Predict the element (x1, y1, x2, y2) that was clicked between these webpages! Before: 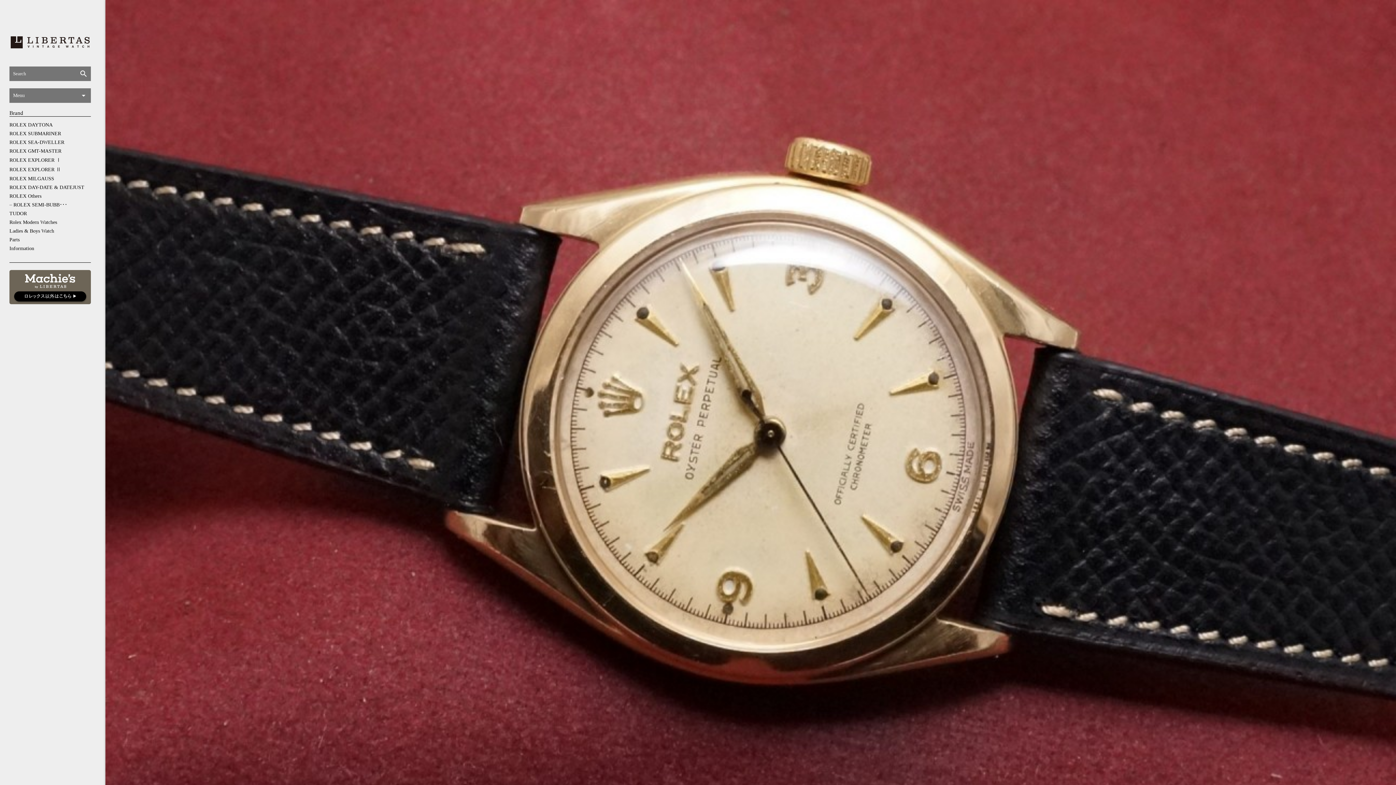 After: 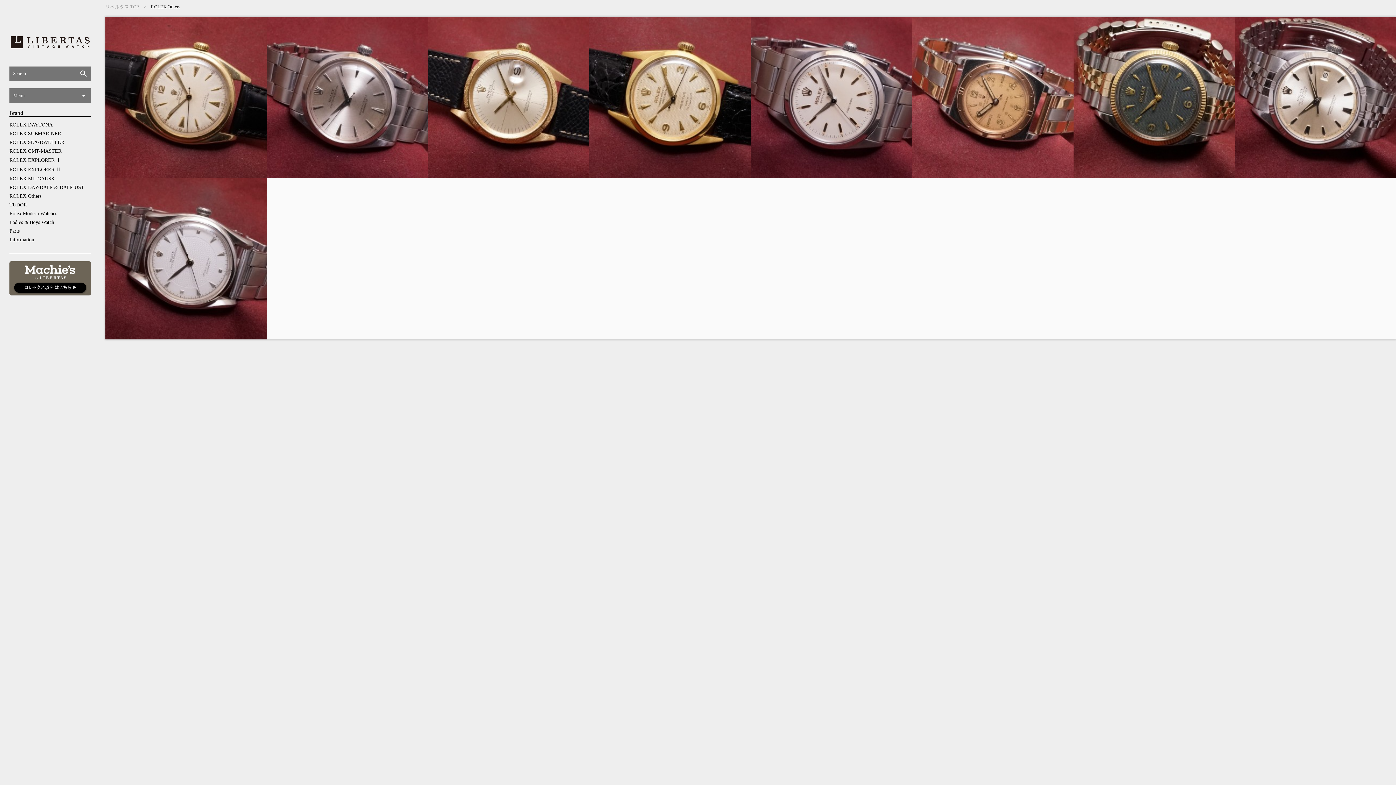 Action: bbox: (9, 193, 41, 198) label: ROLEX Others